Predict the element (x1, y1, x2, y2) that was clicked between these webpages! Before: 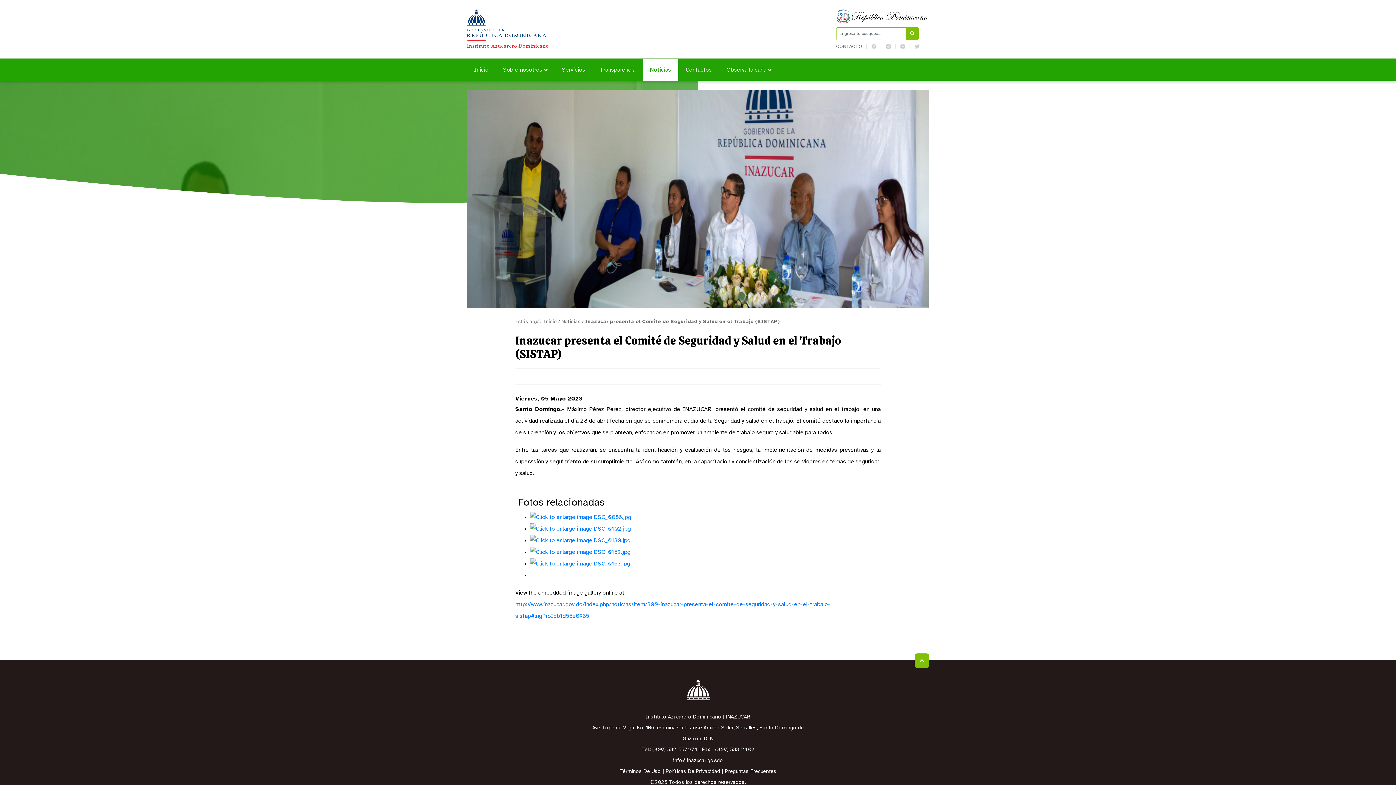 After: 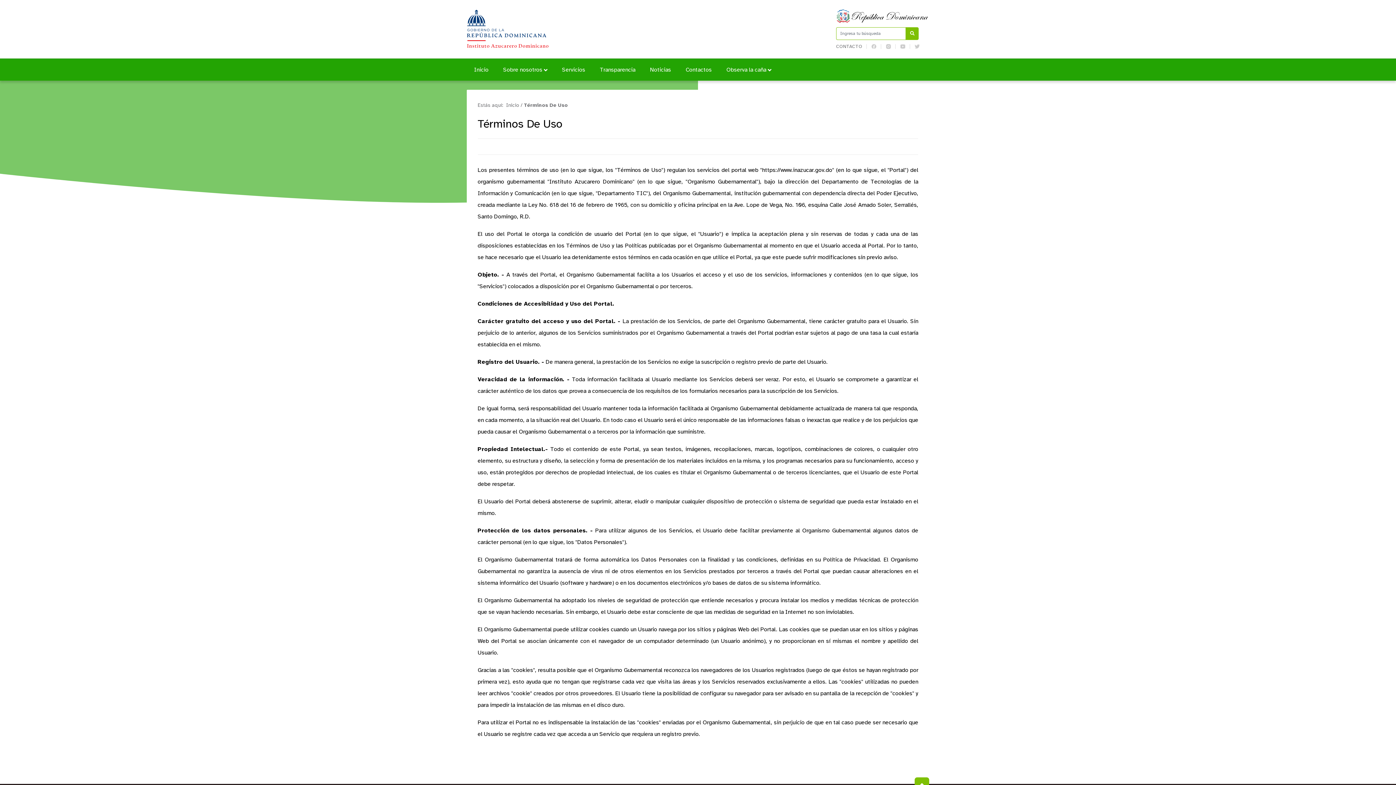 Action: label: Términos De Uso bbox: (619, 766, 661, 777)